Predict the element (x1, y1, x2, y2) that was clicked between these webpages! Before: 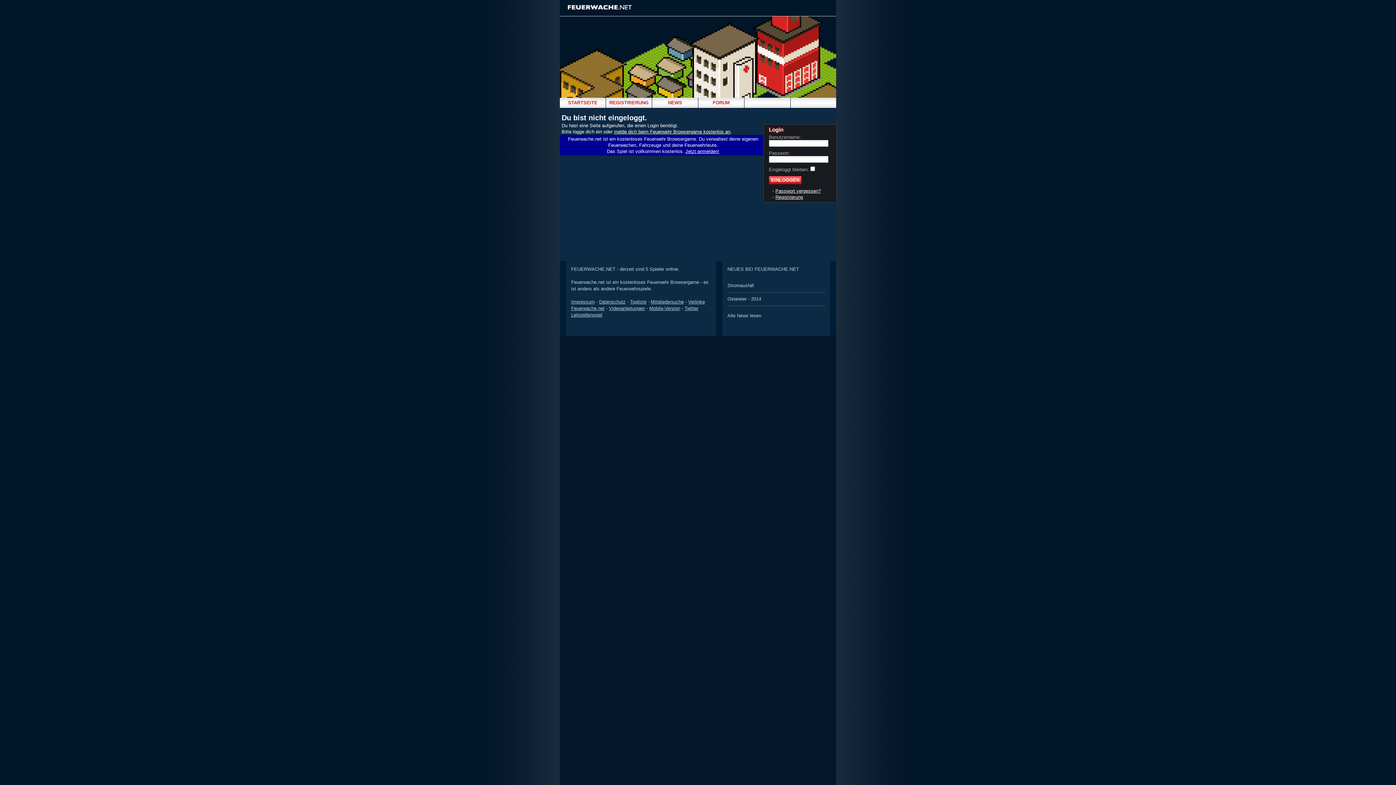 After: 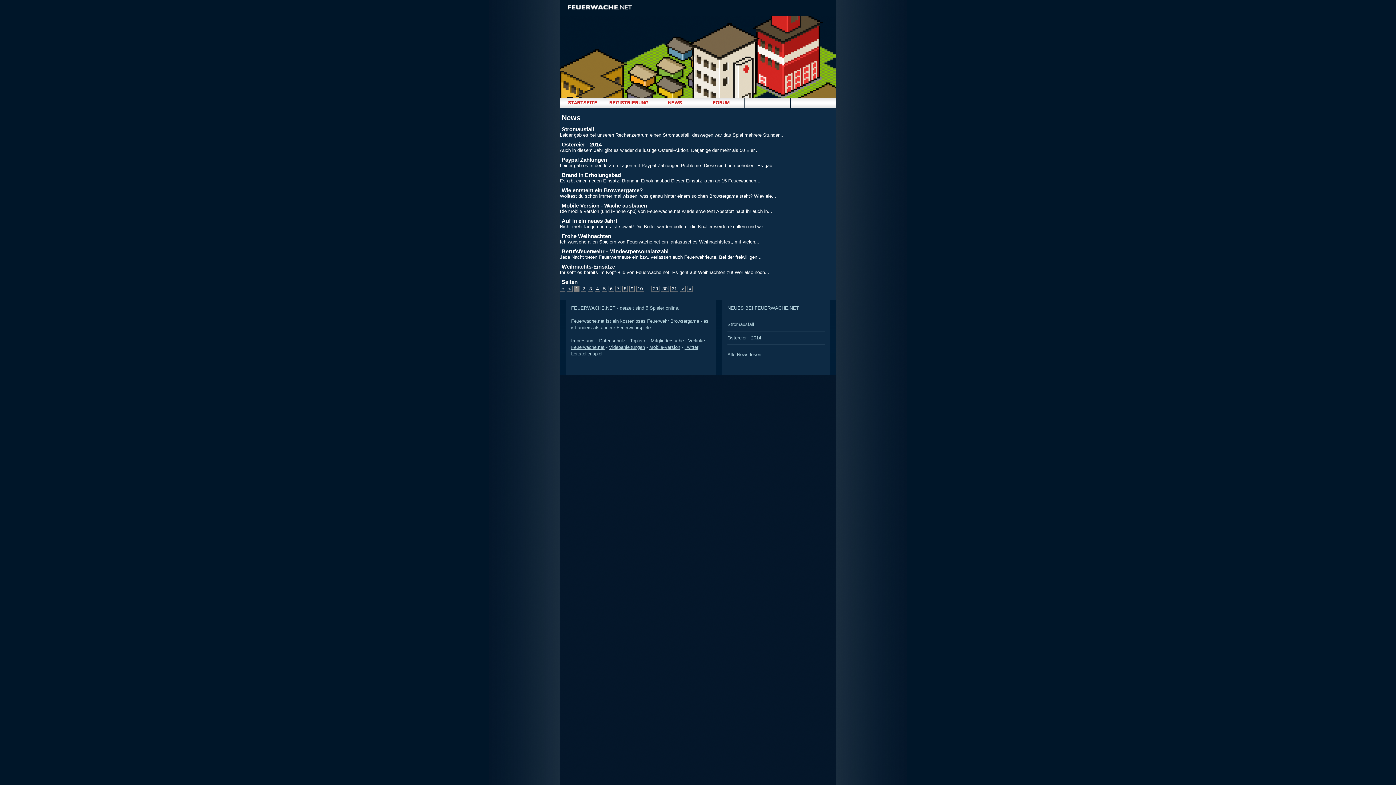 Action: bbox: (652, 97, 698, 108) label: NEWS